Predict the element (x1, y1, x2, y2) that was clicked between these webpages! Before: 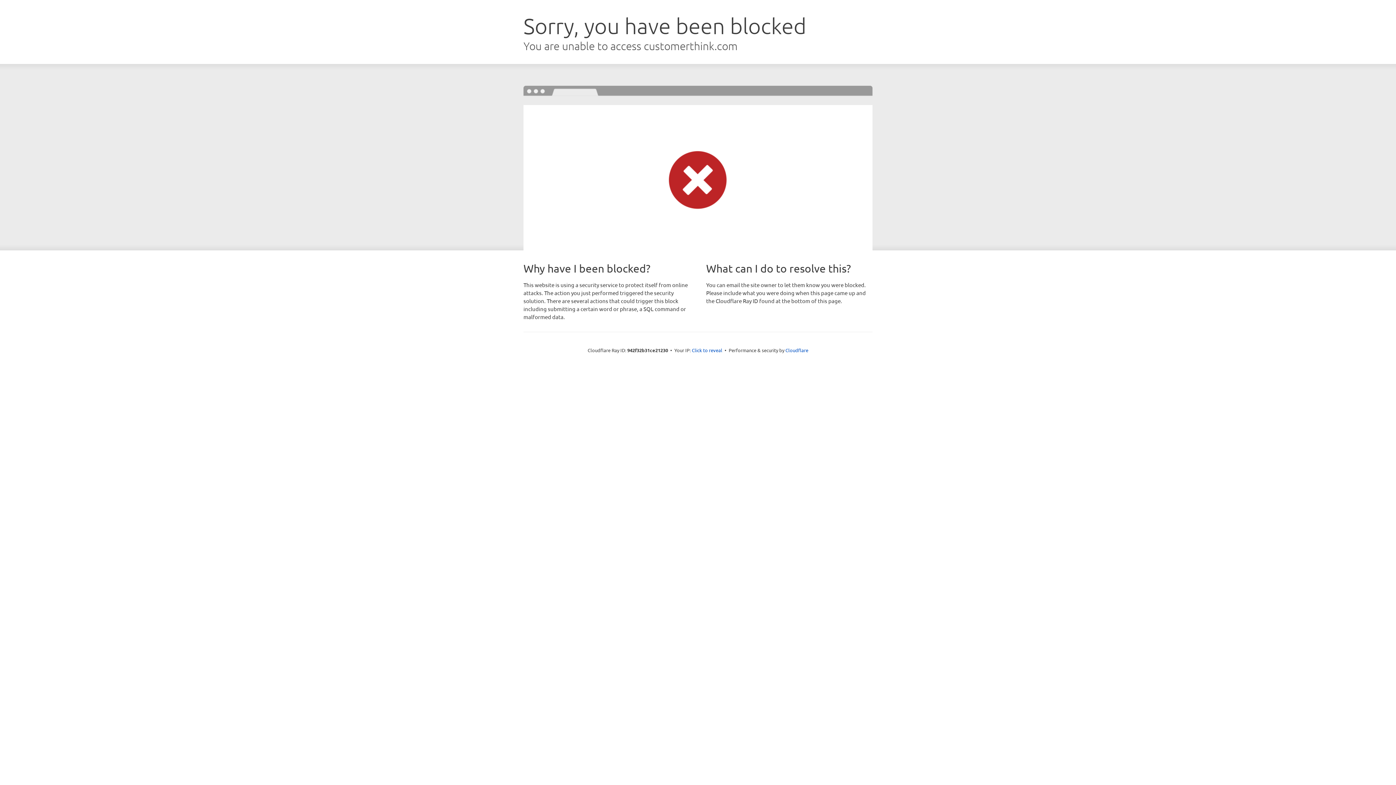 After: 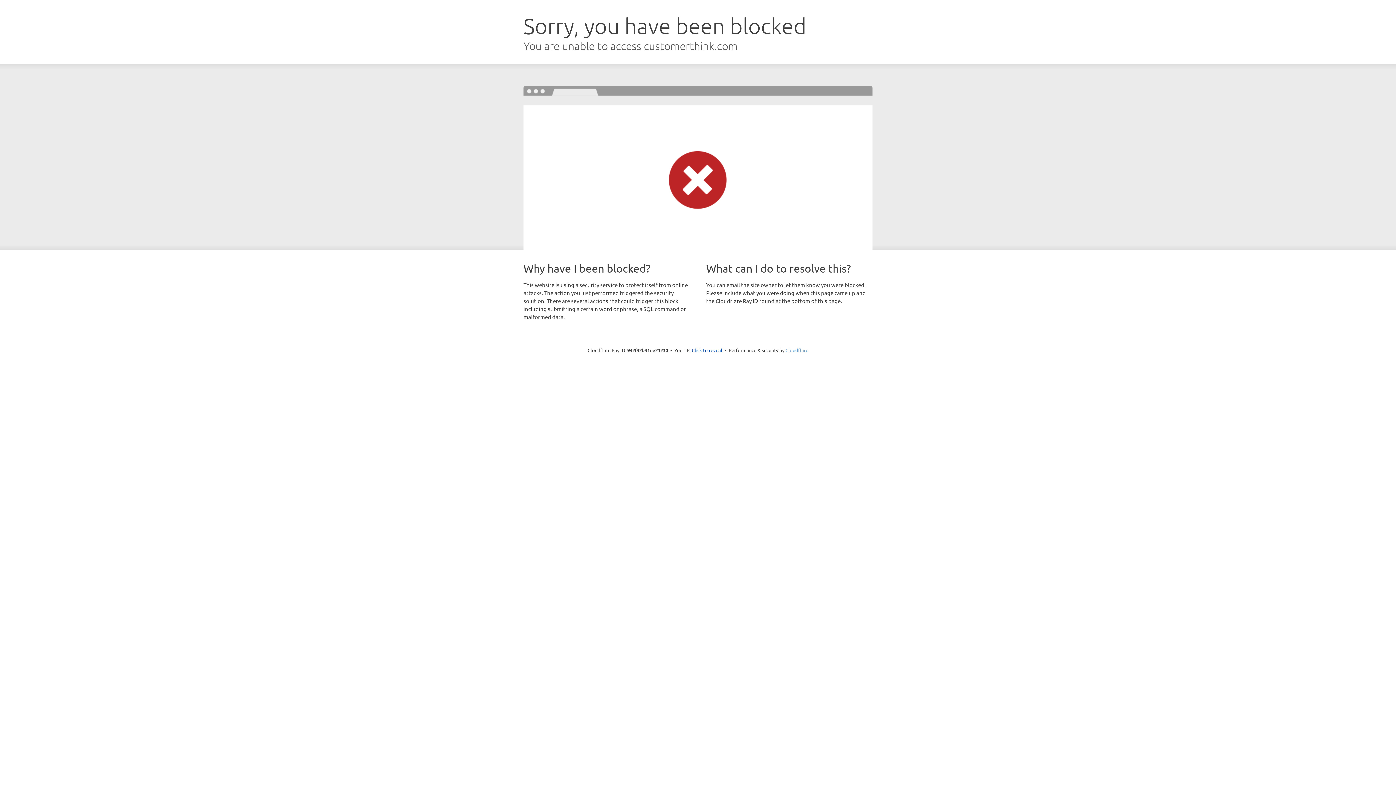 Action: label: Cloudflare bbox: (785, 347, 808, 353)